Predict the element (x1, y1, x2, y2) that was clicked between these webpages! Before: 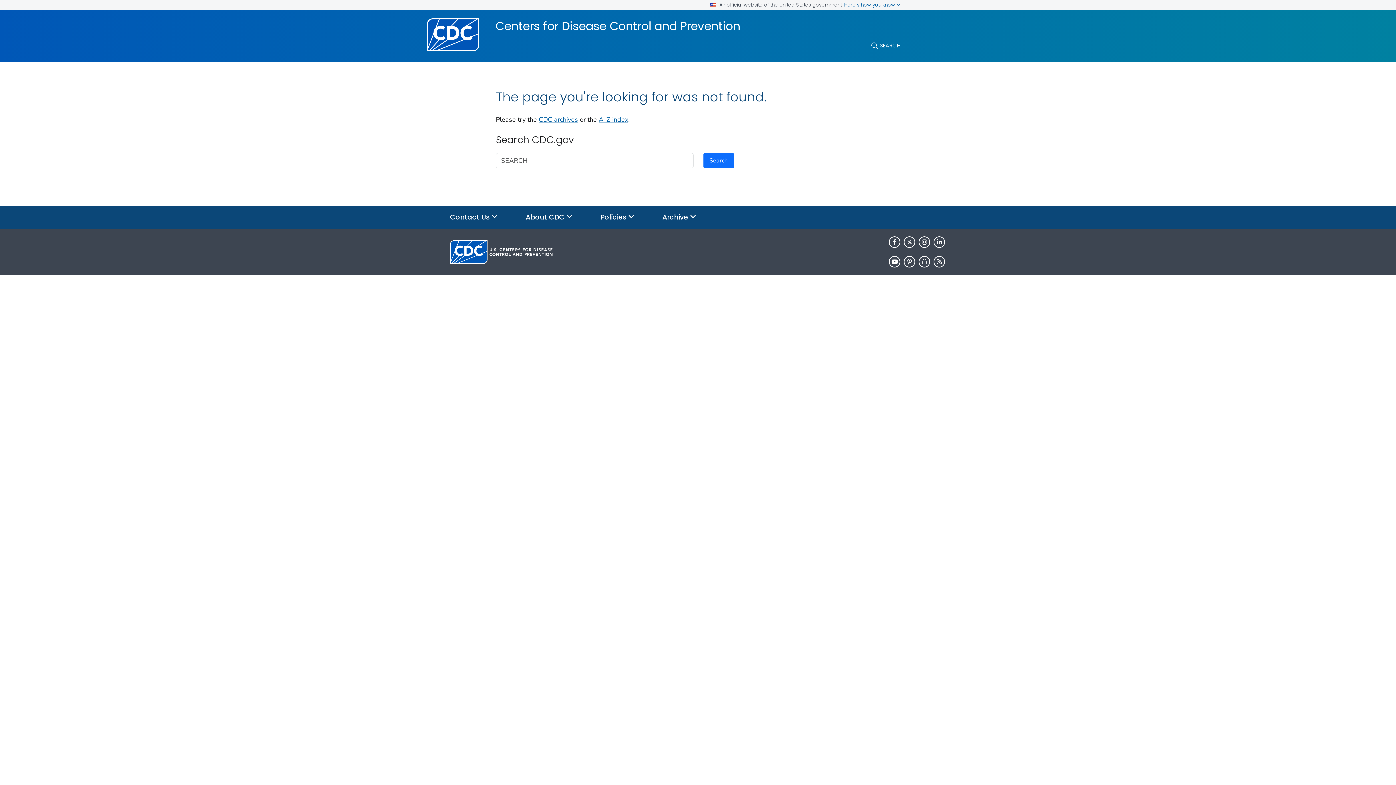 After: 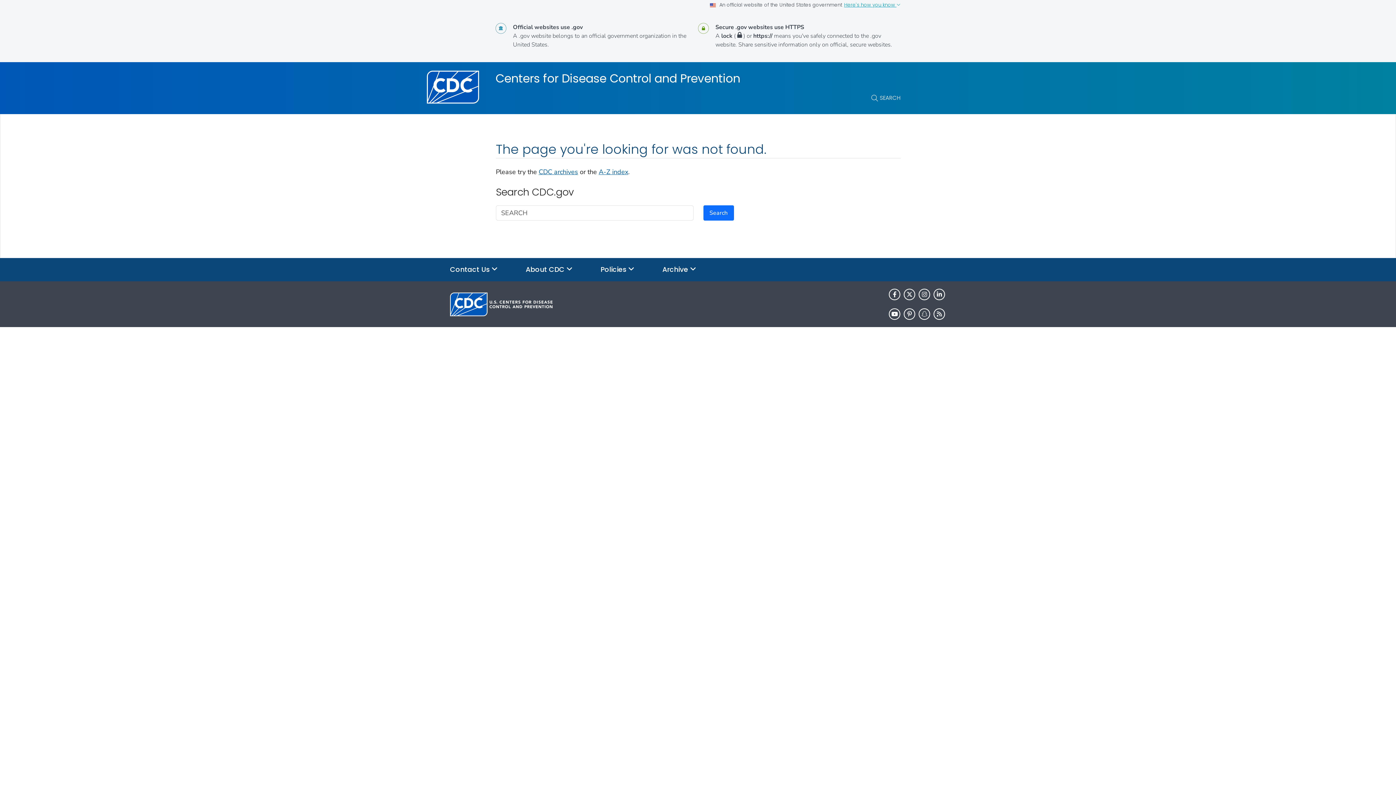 Action: bbox: (844, 1, 900, 8) label: Here's how you know 